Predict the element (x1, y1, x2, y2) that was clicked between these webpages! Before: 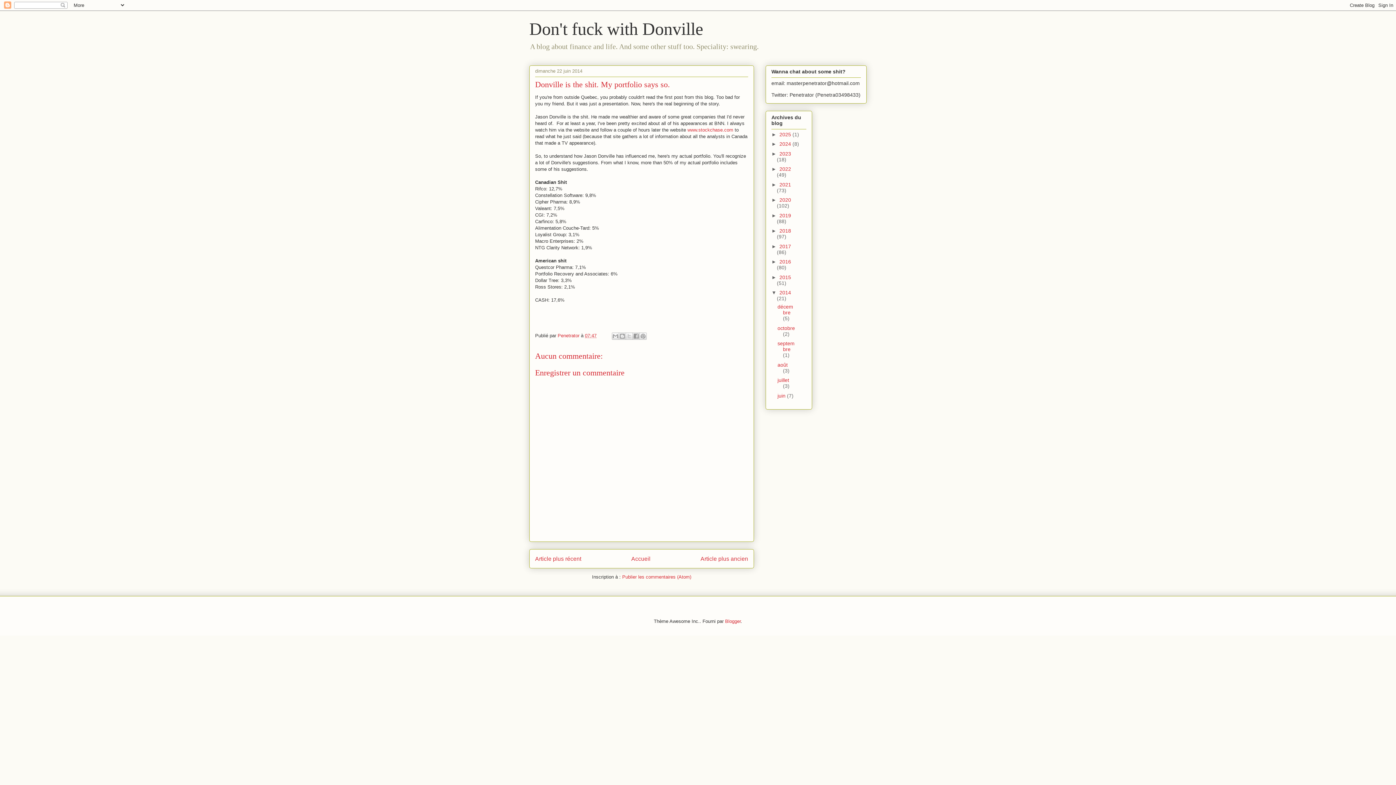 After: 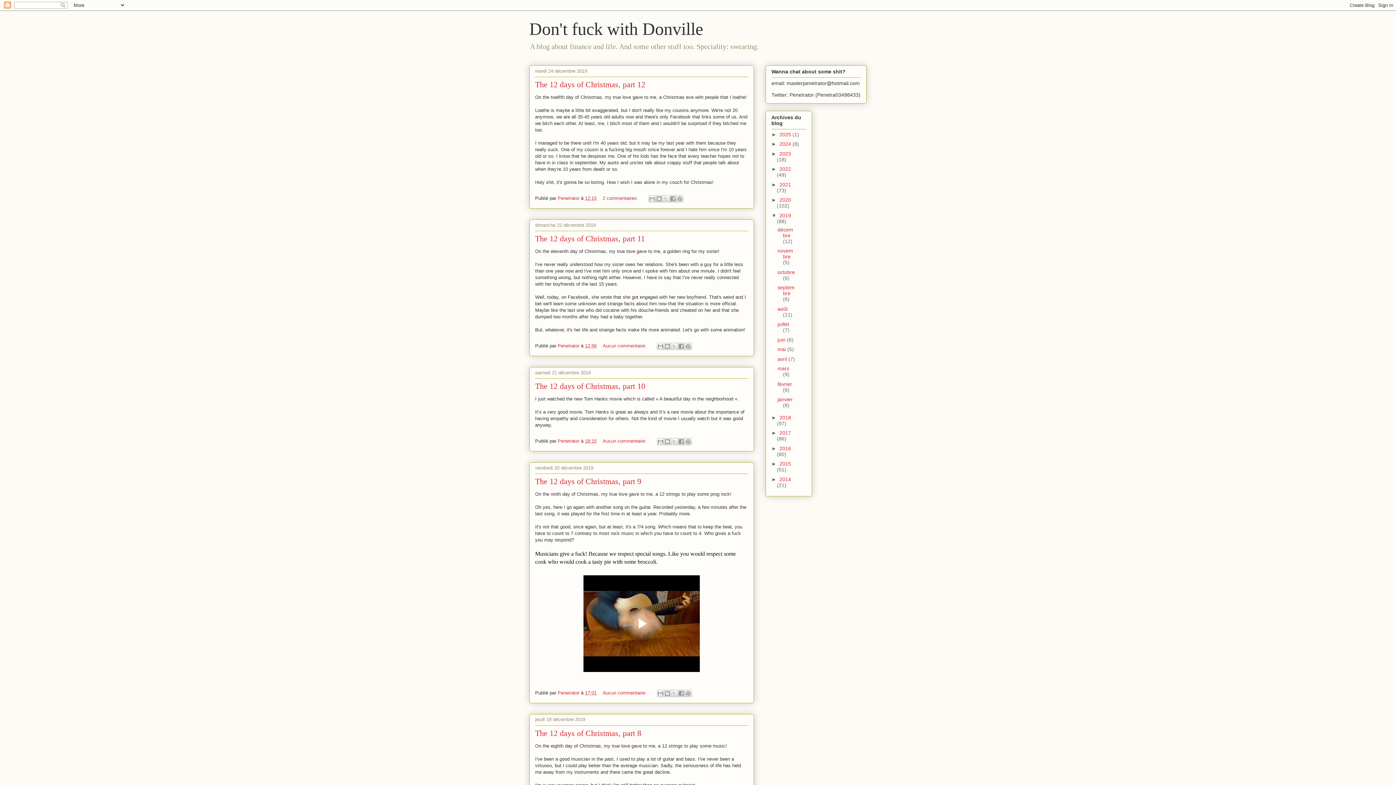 Action: label: 2019  bbox: (779, 212, 791, 218)